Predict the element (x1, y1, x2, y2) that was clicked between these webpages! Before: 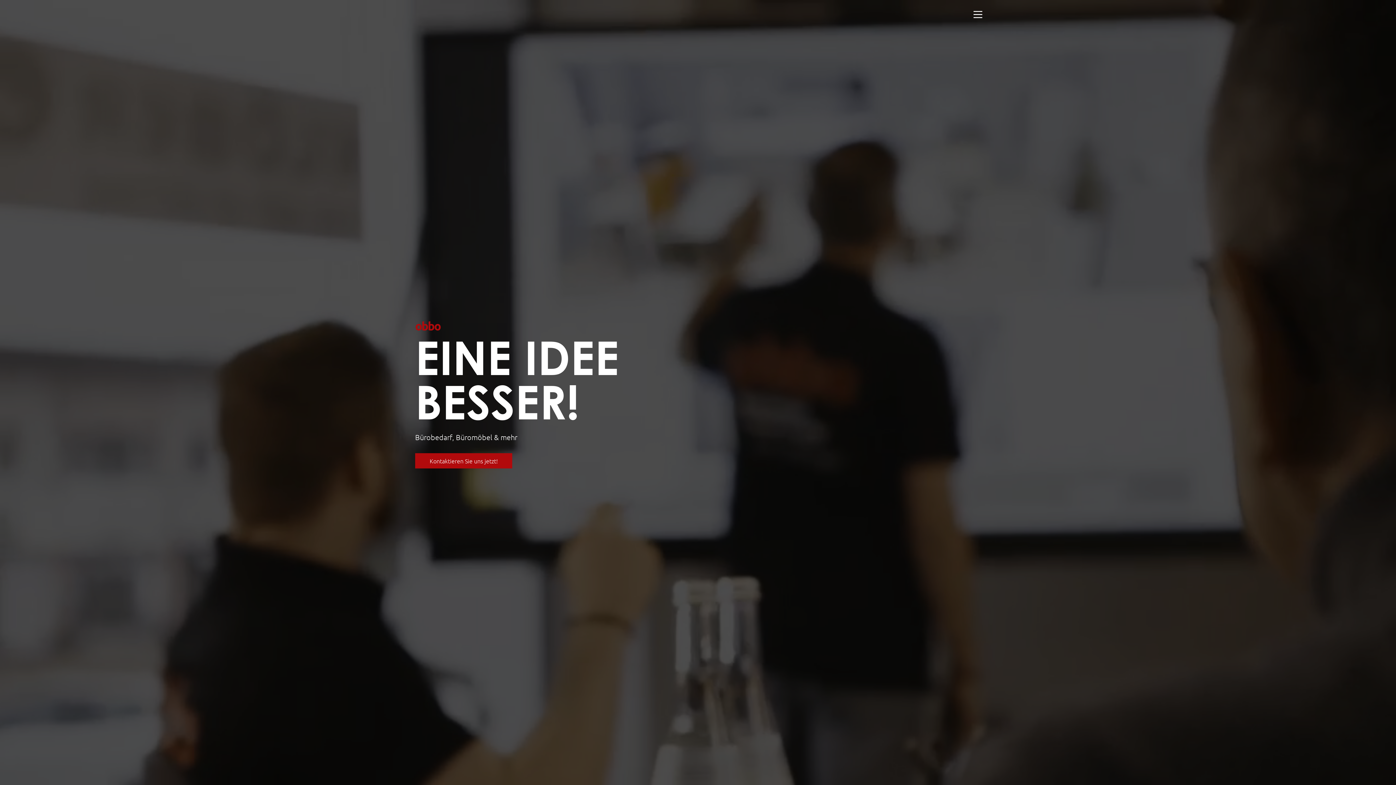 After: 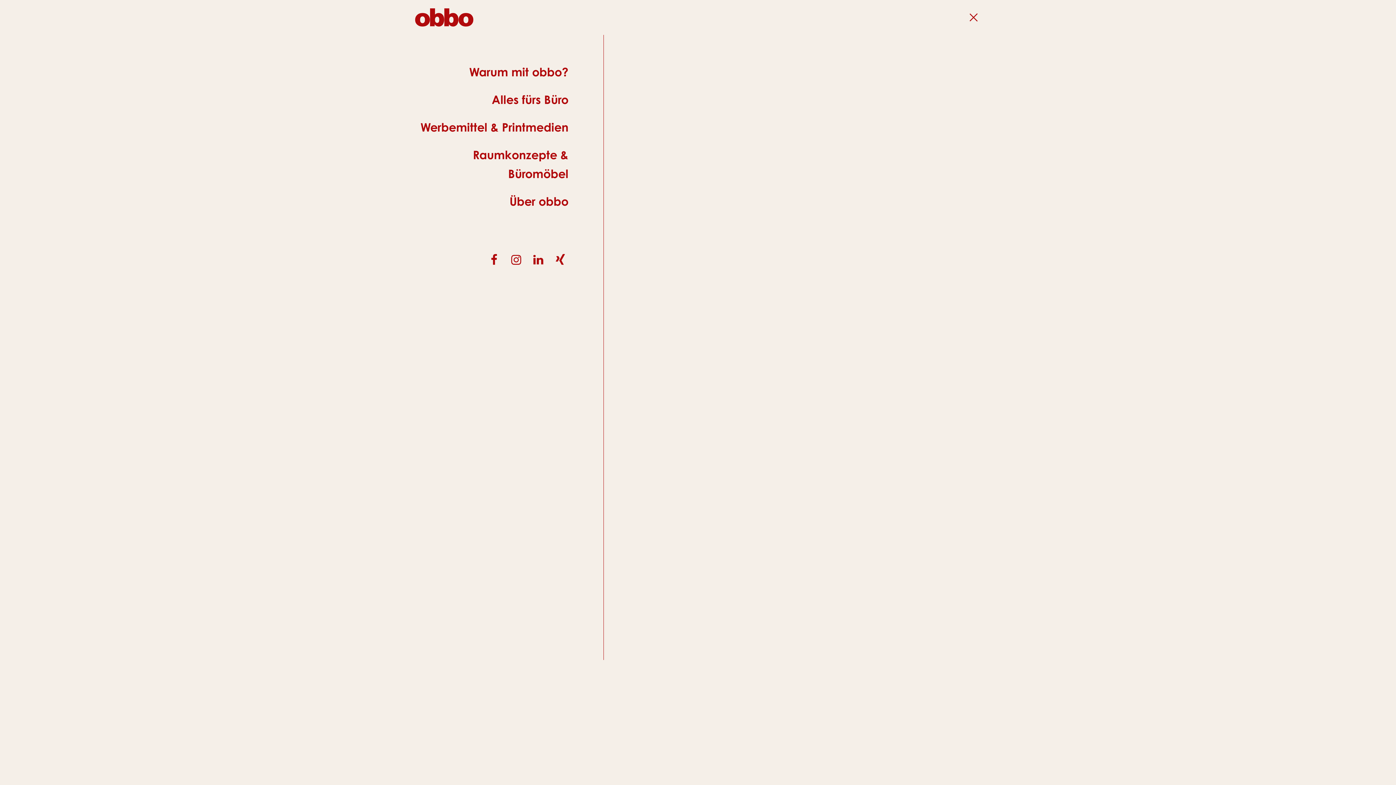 Action: bbox: (970, 7, 985, 21) label: Main Menu